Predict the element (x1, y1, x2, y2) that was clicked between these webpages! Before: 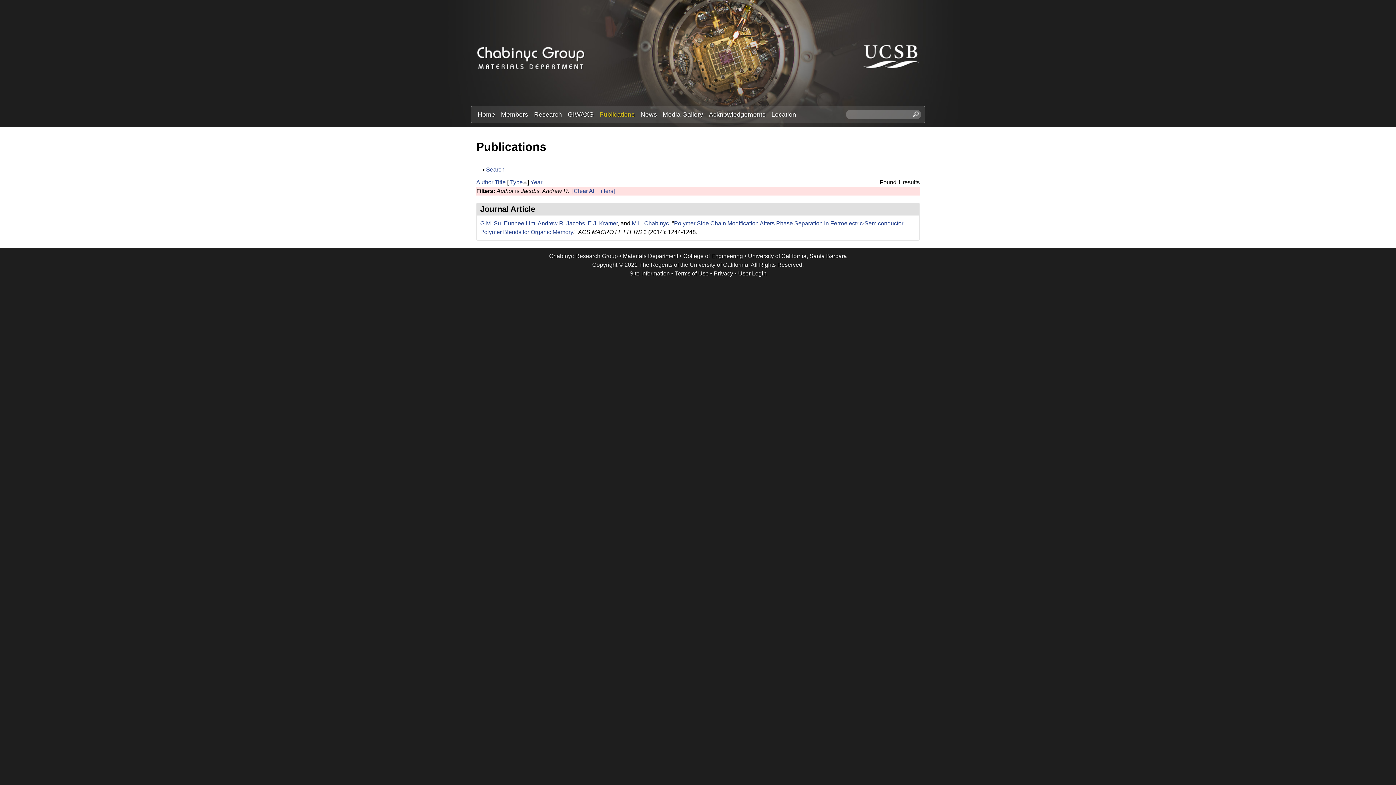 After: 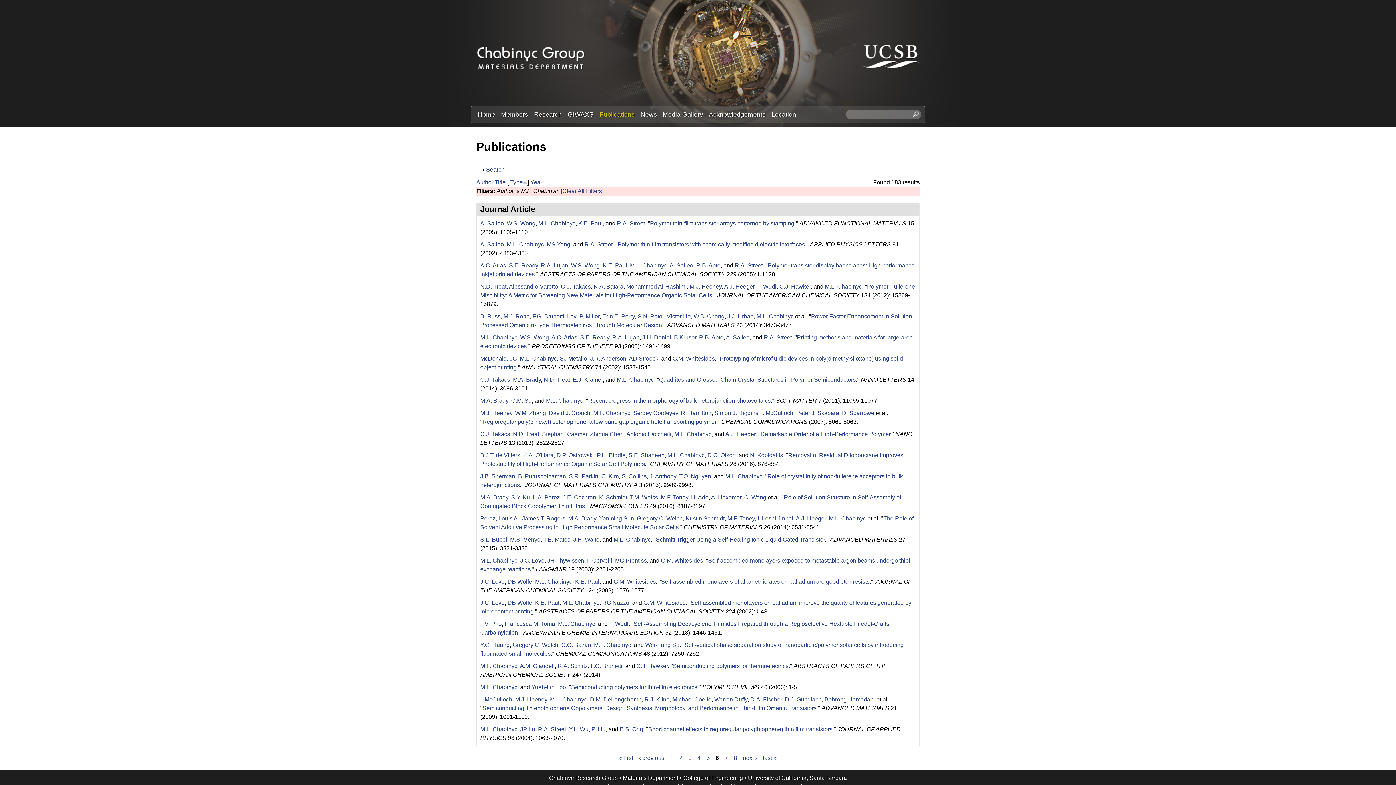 Action: label: M.L. Chabinyc bbox: (632, 220, 669, 226)